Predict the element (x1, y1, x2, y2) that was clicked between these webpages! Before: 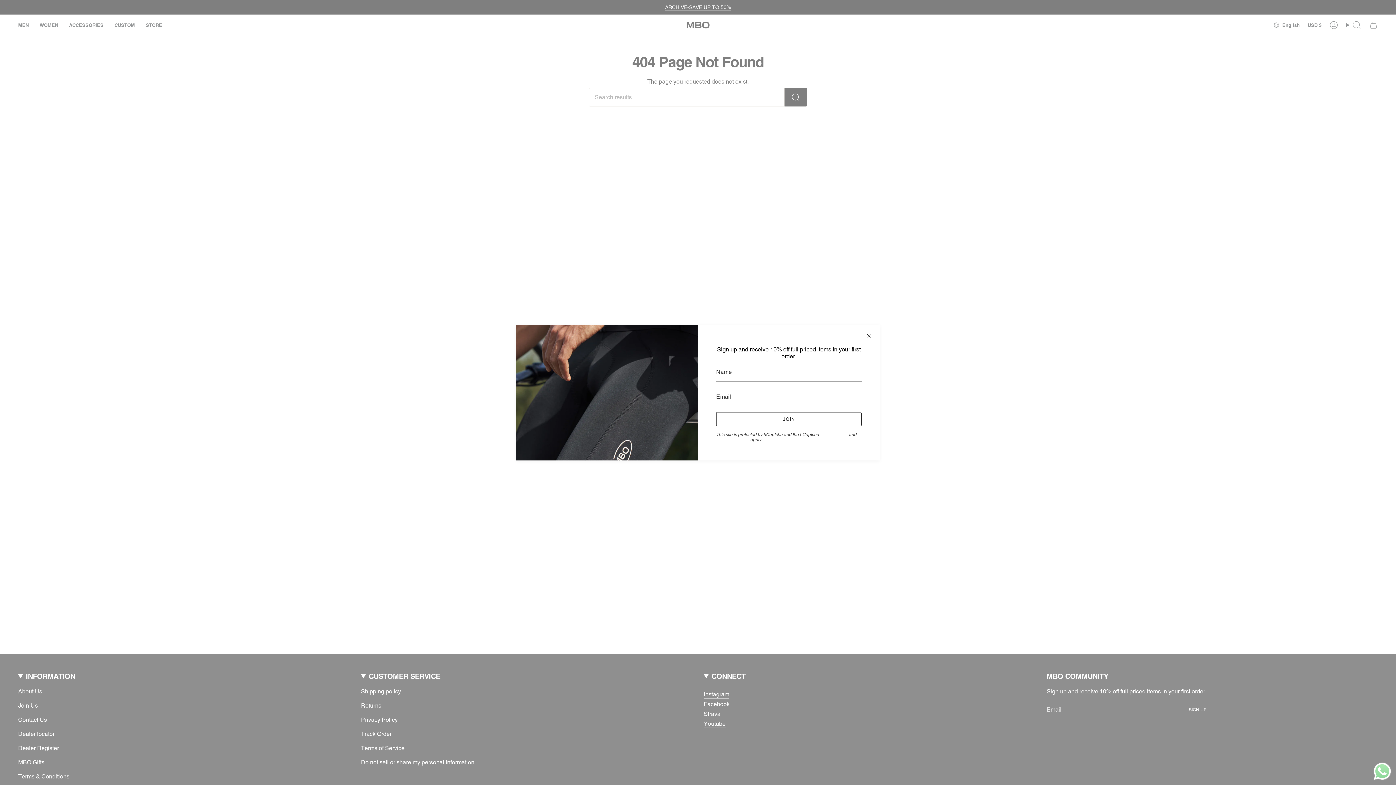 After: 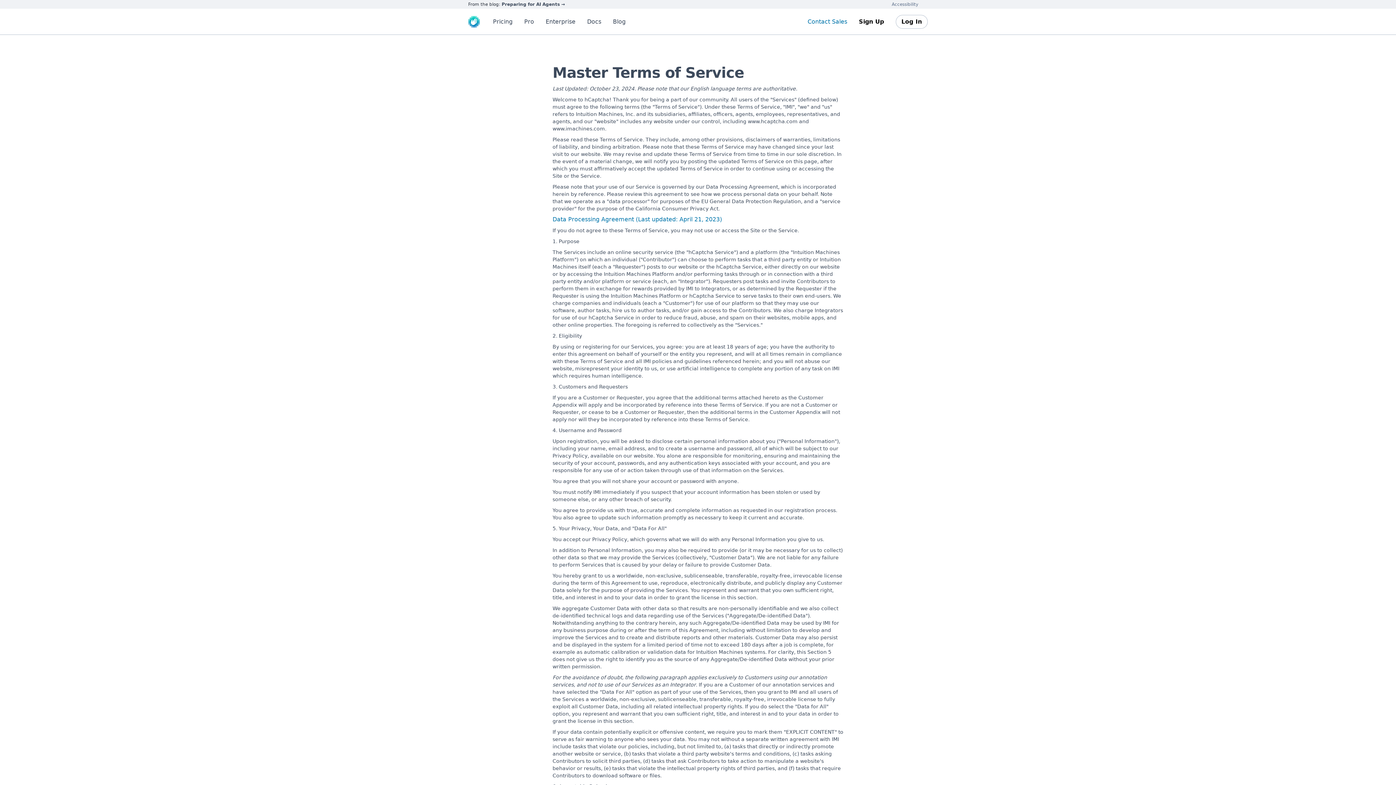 Action: bbox: (716, 437, 749, 442) label: Terms of Service